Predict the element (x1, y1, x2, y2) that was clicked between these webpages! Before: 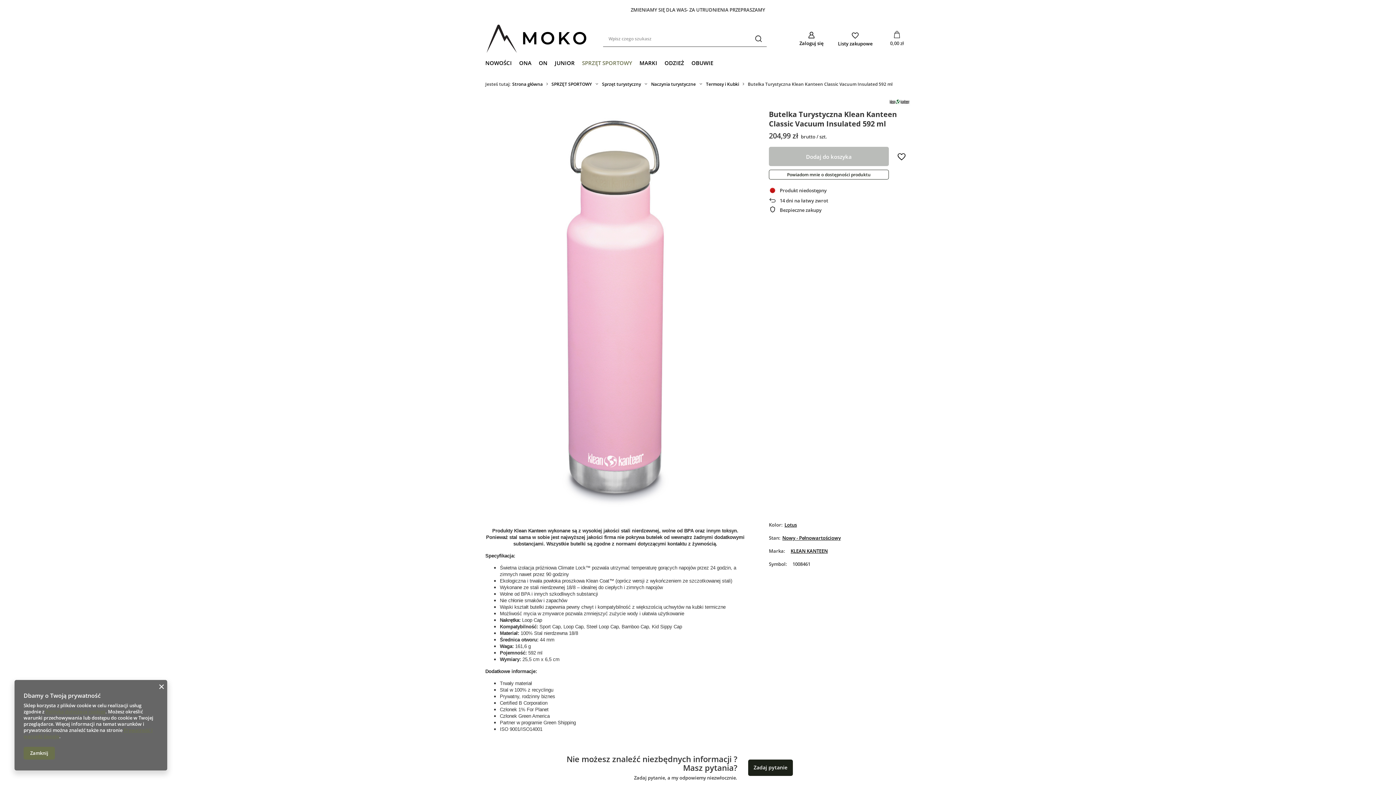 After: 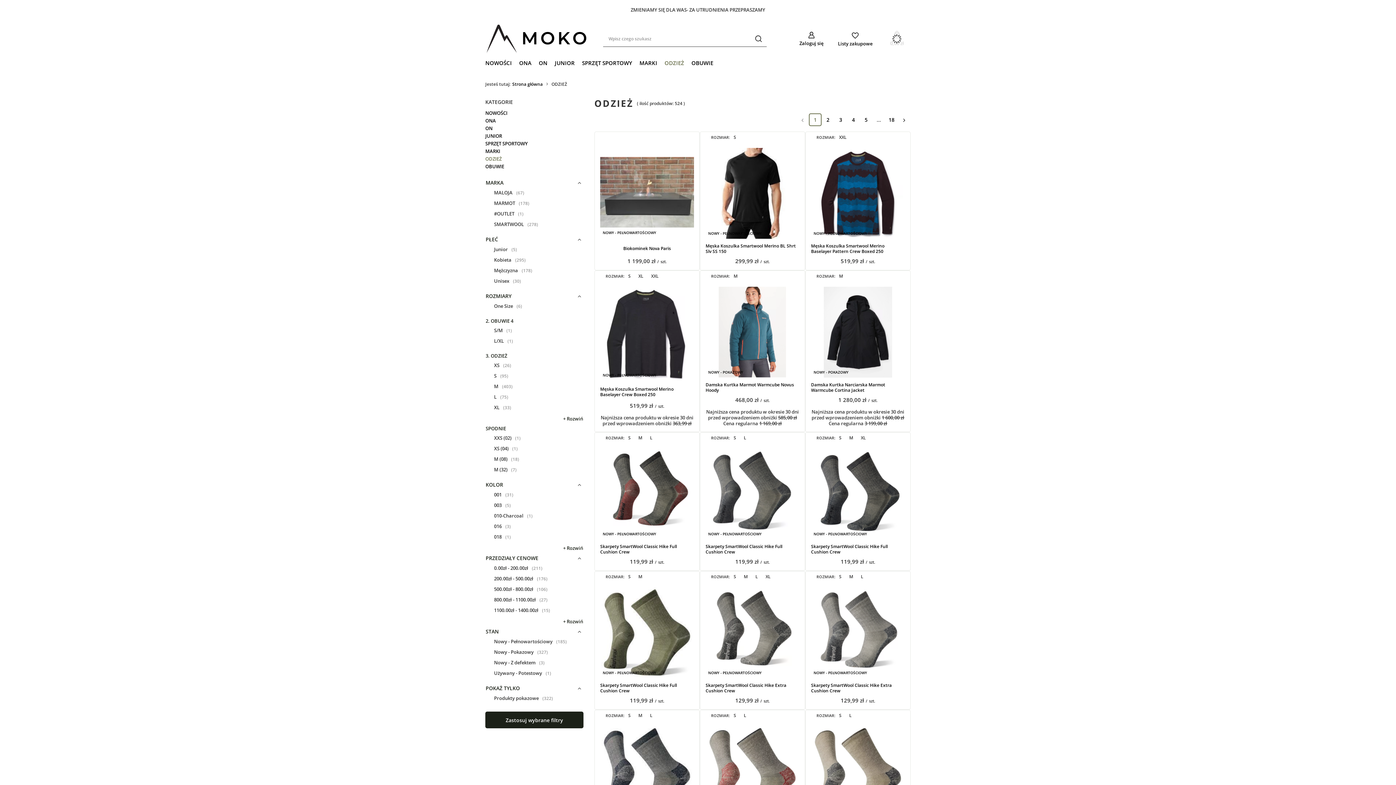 Action: label: ODZIEŻ bbox: (661, 57, 688, 69)